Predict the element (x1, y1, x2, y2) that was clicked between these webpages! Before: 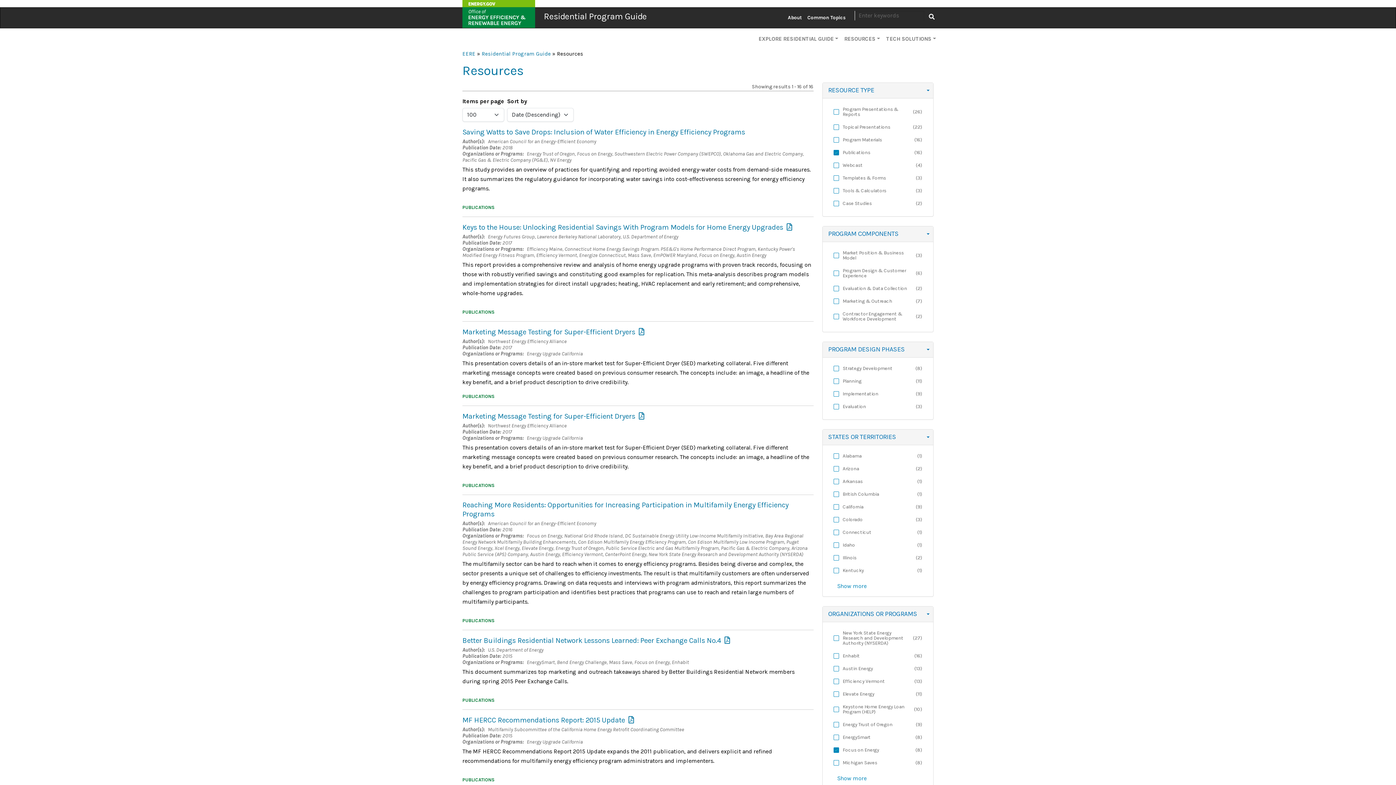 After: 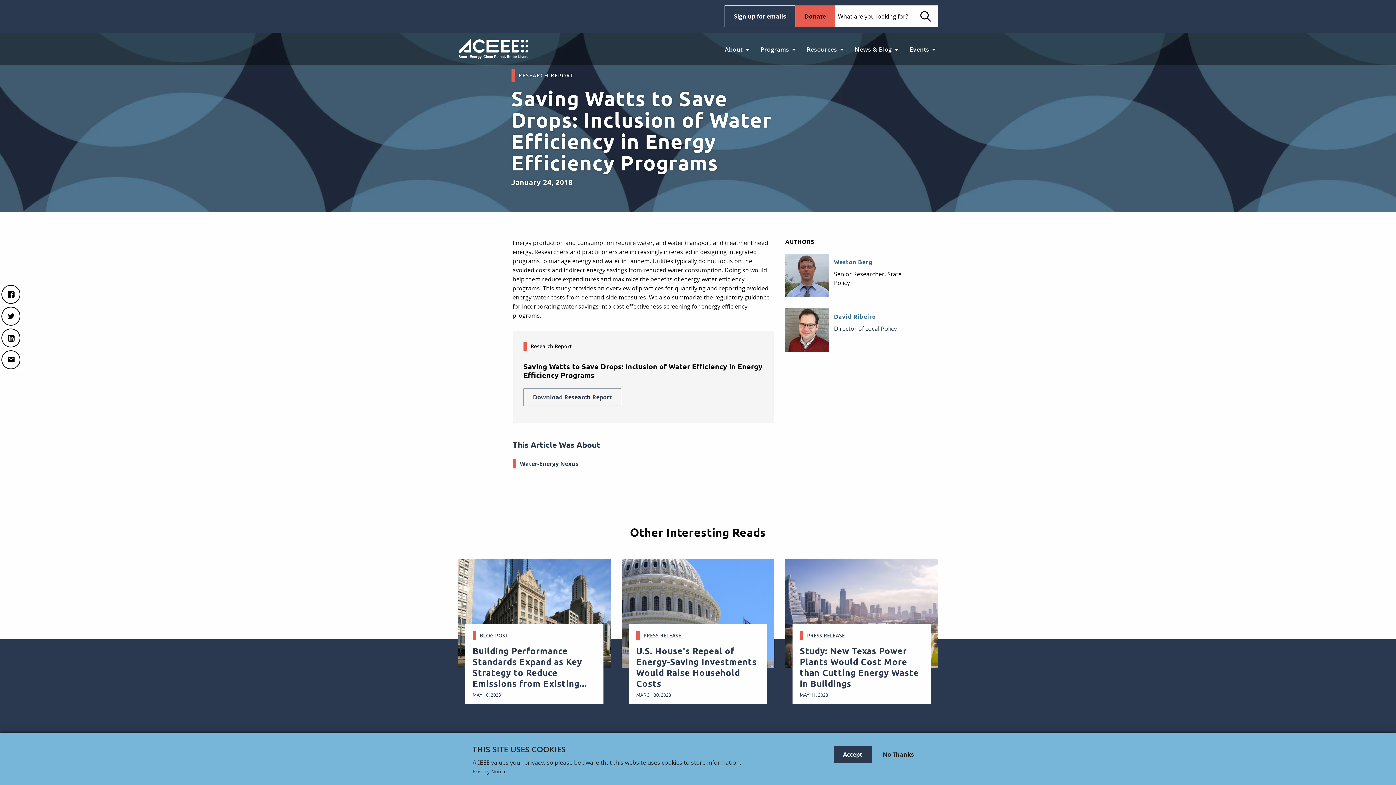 Action: label: Saving Watts to Save Drops: Inclusion of Water Efficiency in Energy Efficiency Programs bbox: (462, 128, 745, 136)